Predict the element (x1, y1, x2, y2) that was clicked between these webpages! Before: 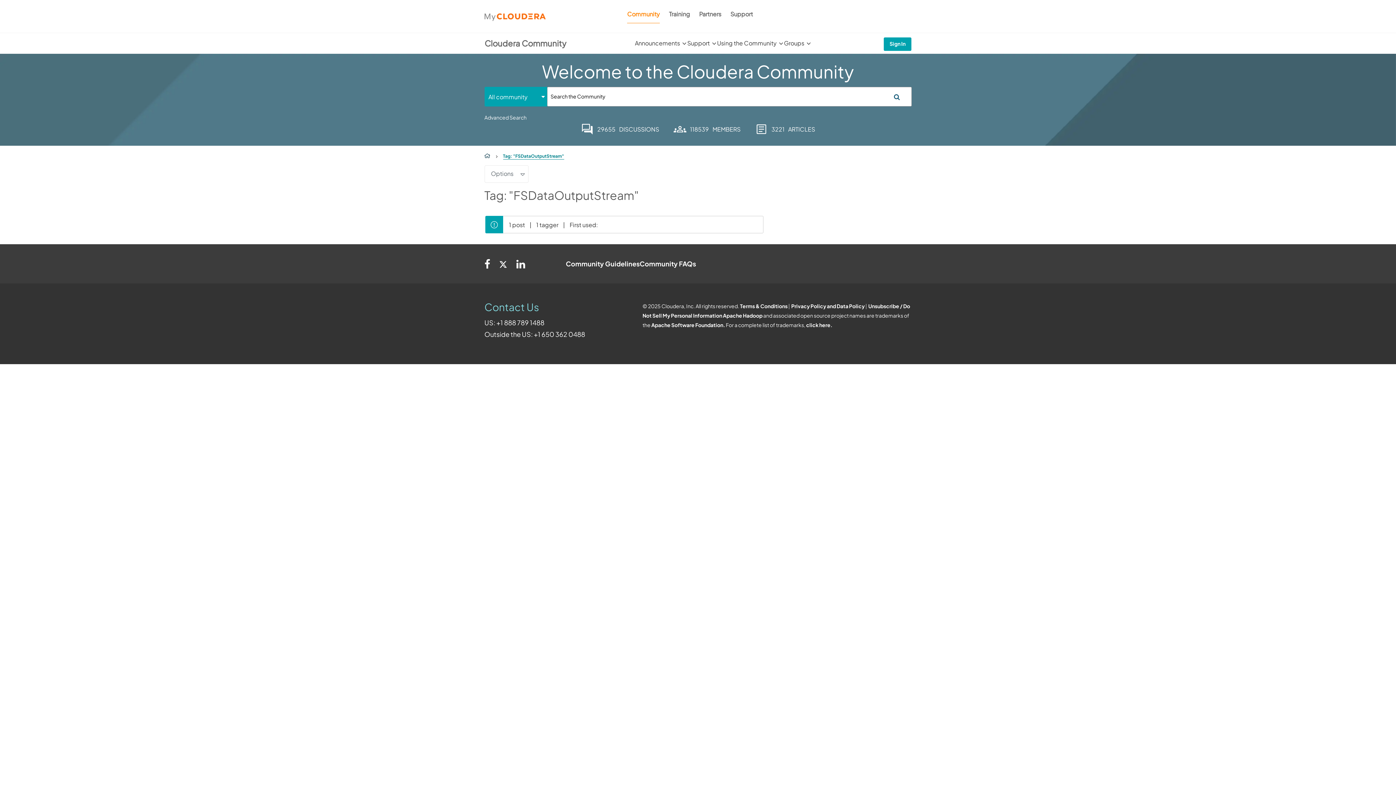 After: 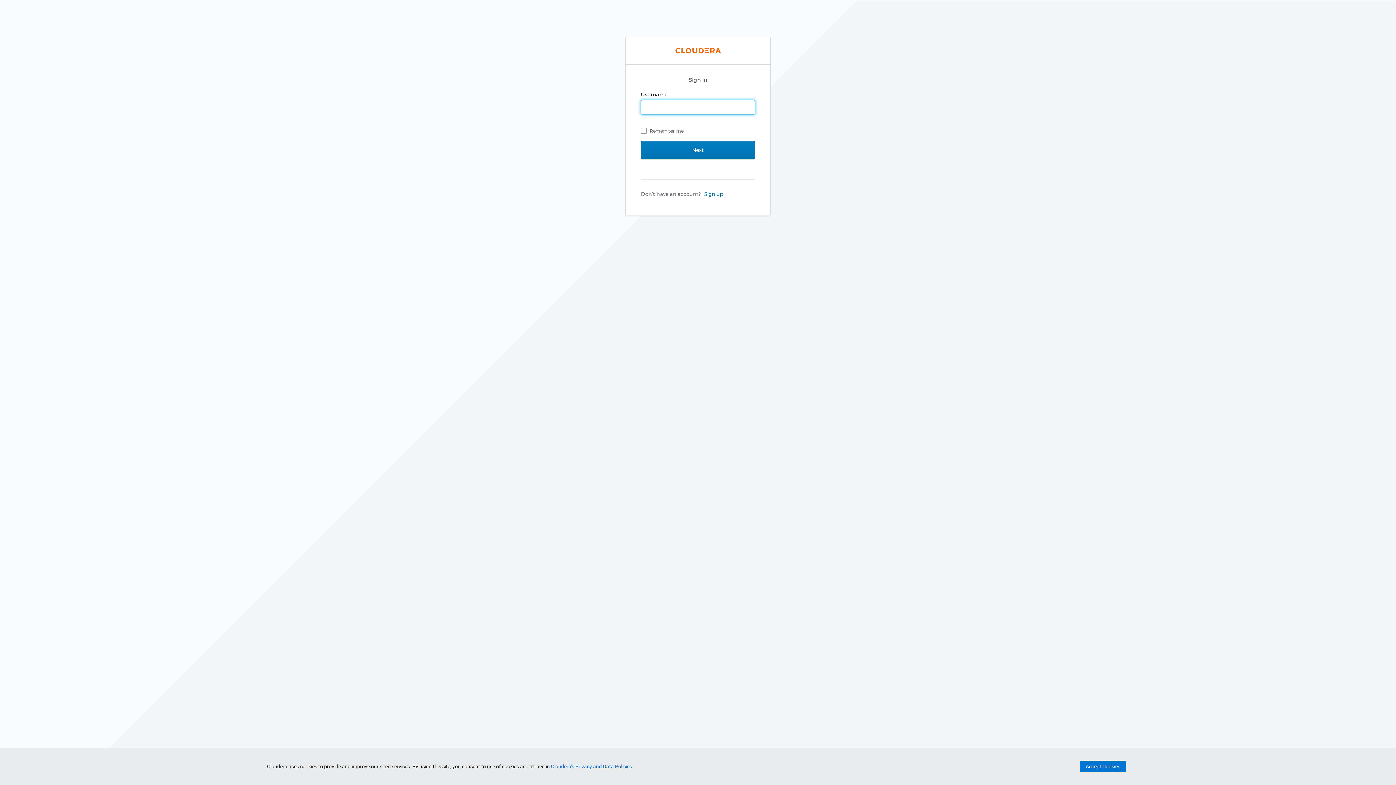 Action: label: Community bbox: (627, 10, 660, 17)